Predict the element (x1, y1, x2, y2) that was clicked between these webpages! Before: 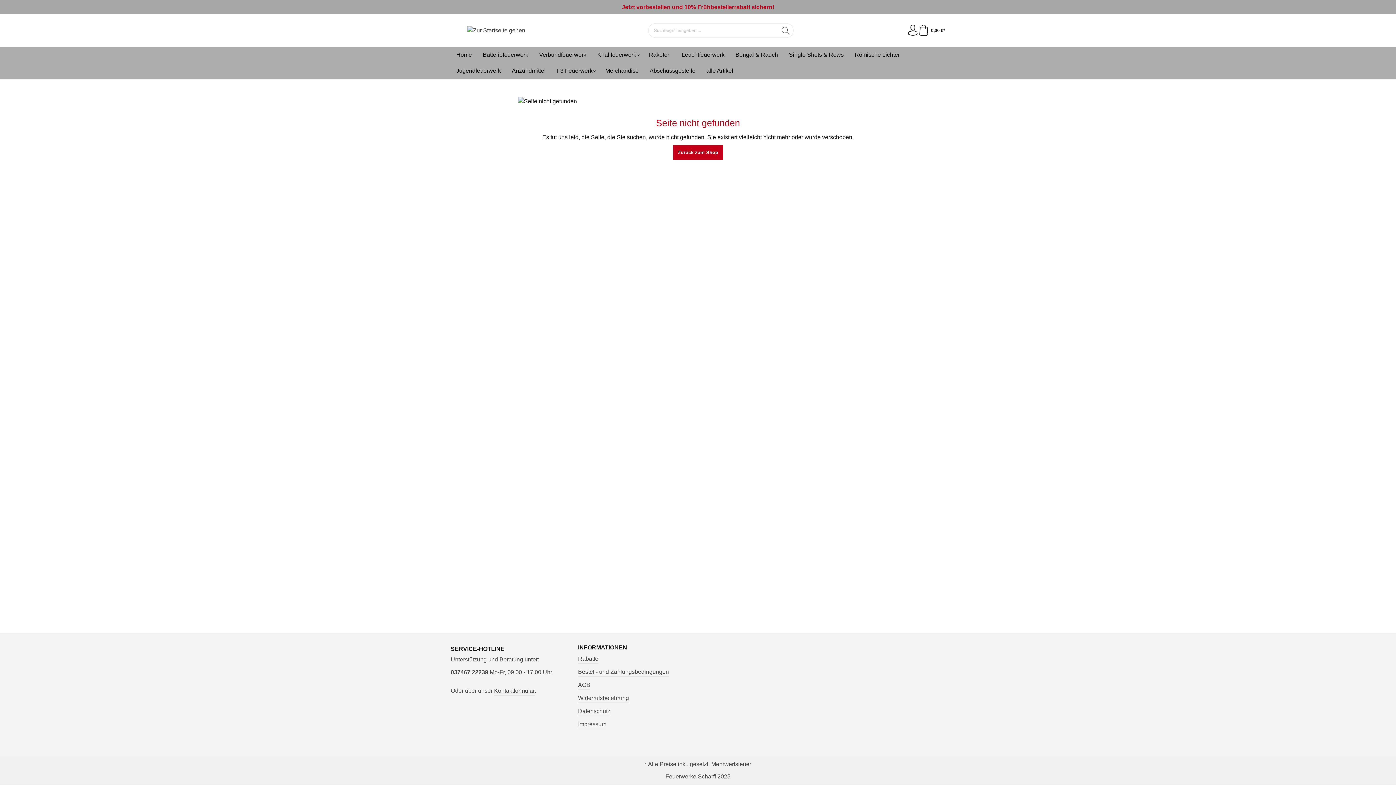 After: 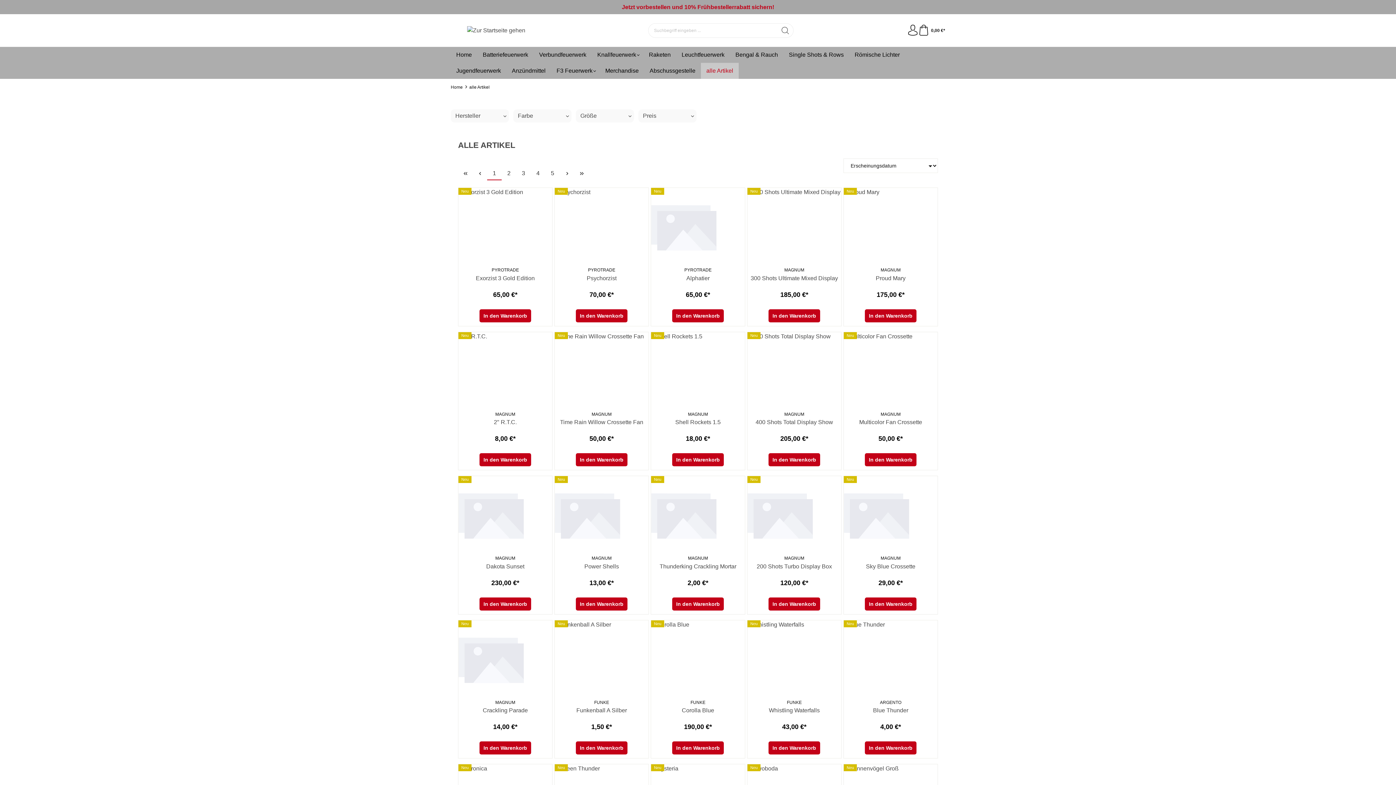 Action: label: alle Artikel bbox: (701, 62, 738, 78)